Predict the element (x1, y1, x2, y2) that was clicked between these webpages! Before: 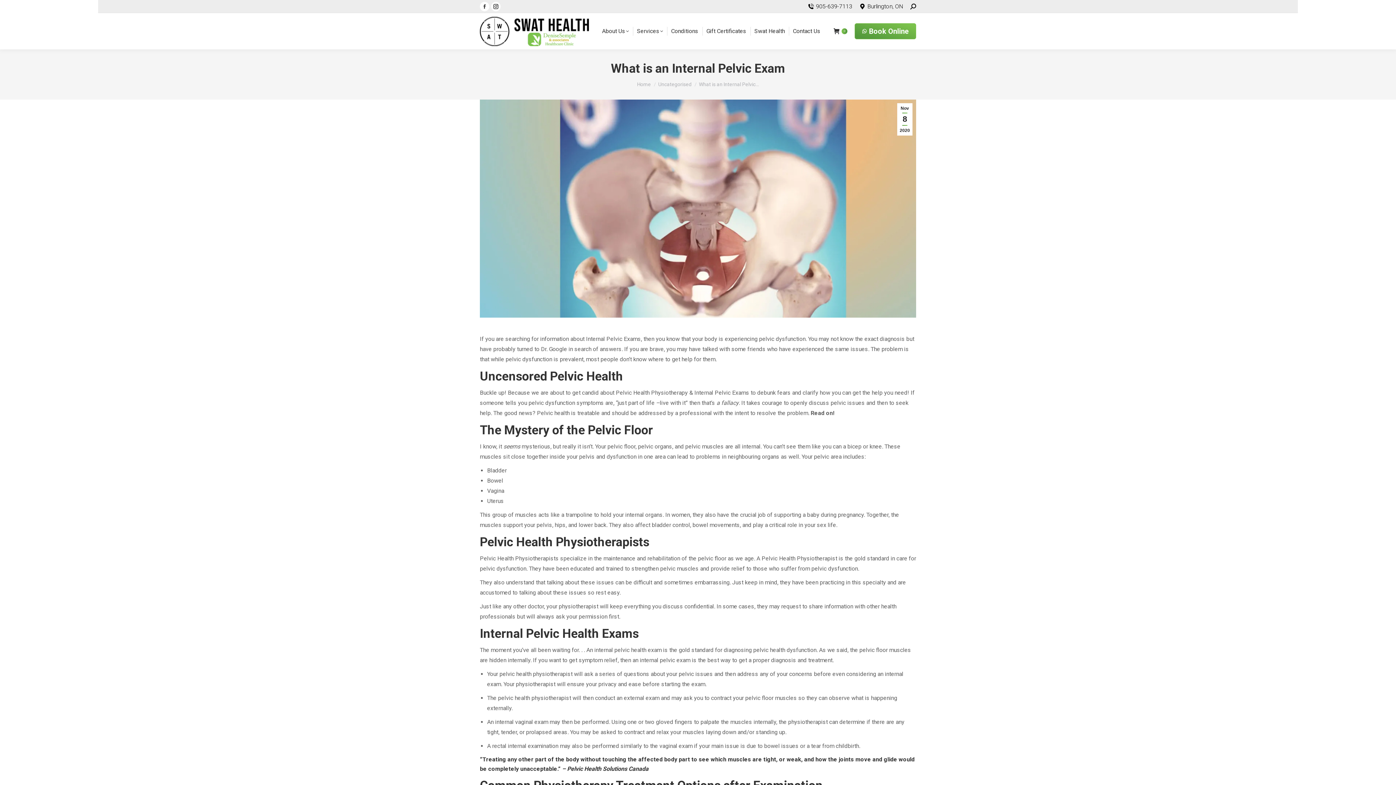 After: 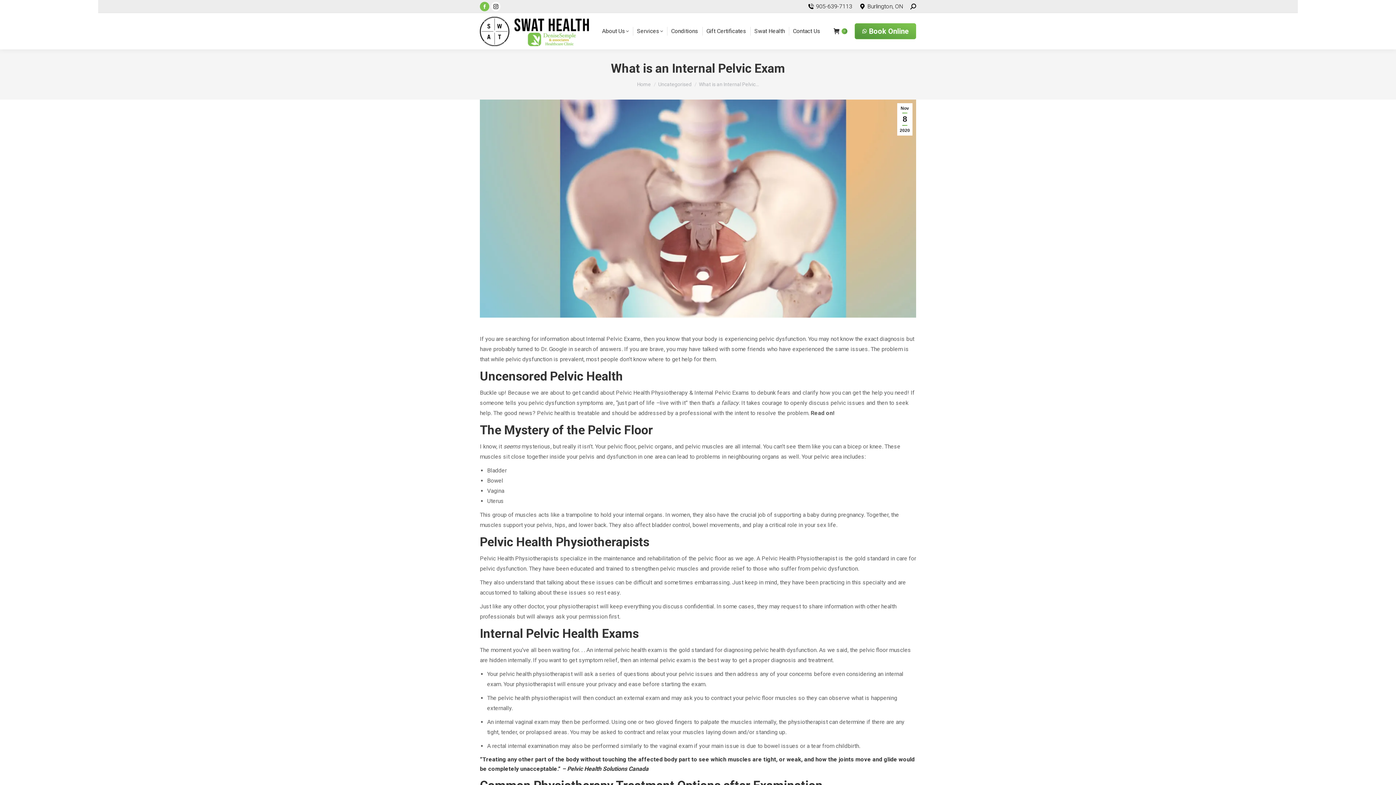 Action: label: Facebook page opens in new window bbox: (480, 1, 489, 11)